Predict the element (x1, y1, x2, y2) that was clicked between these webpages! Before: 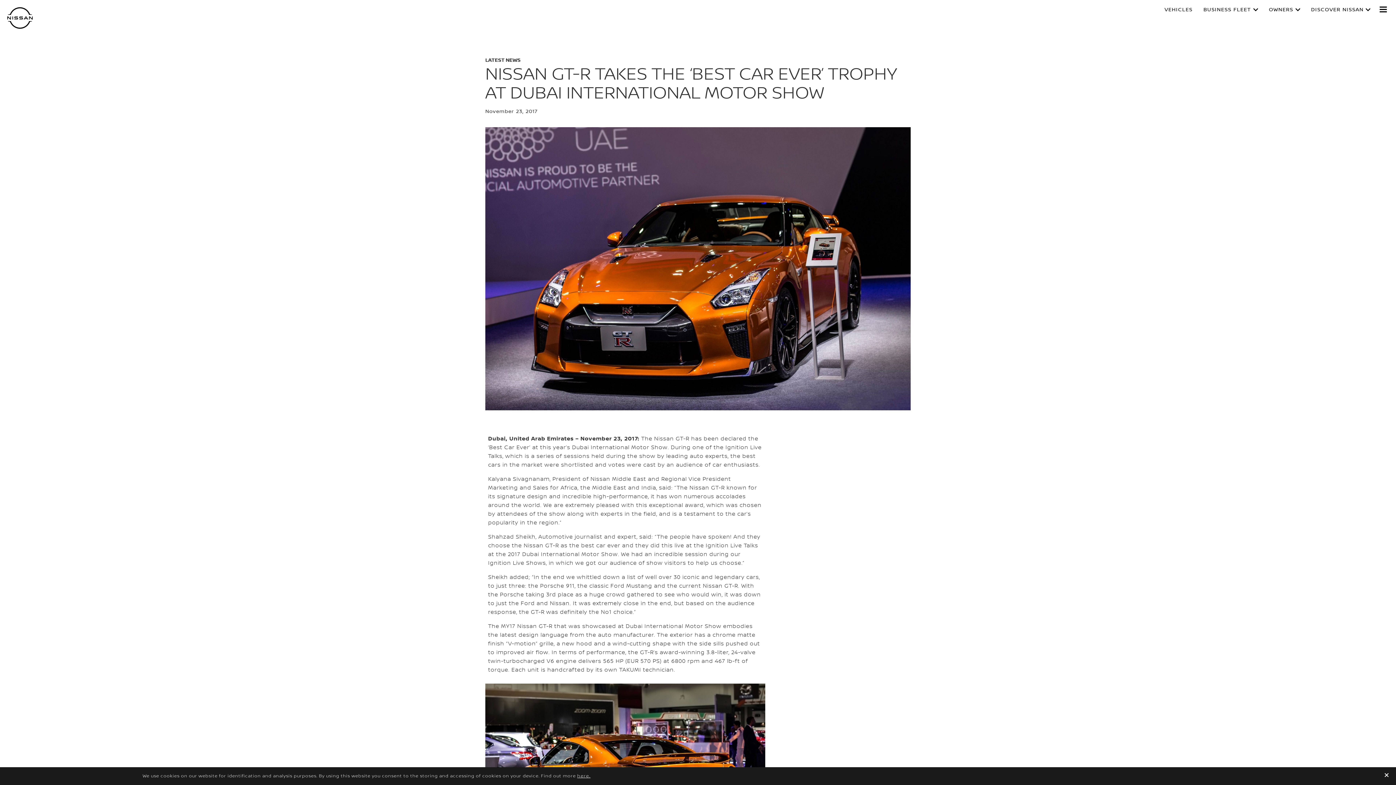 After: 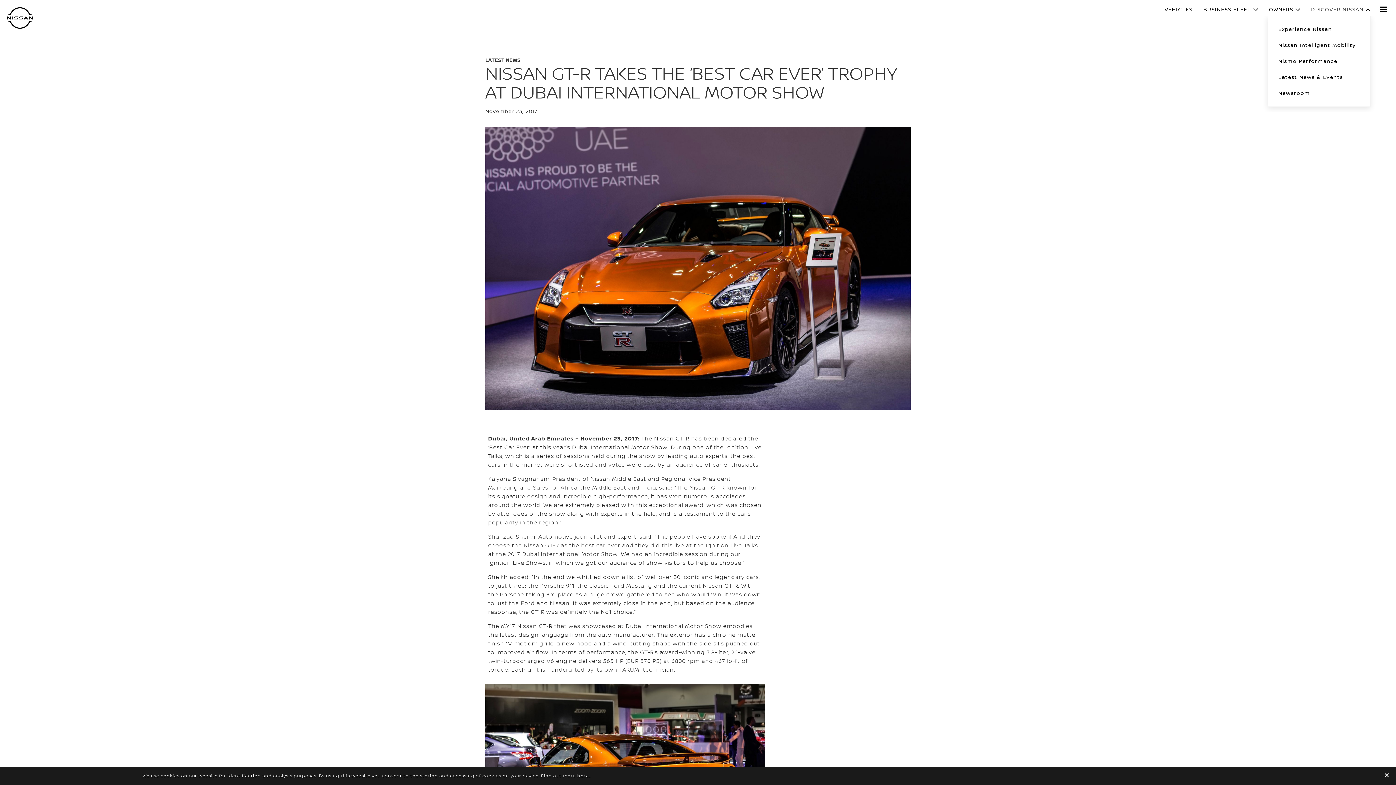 Action: label: DISCOVER NISSAN bbox: (1311, 7, 1370, 12)